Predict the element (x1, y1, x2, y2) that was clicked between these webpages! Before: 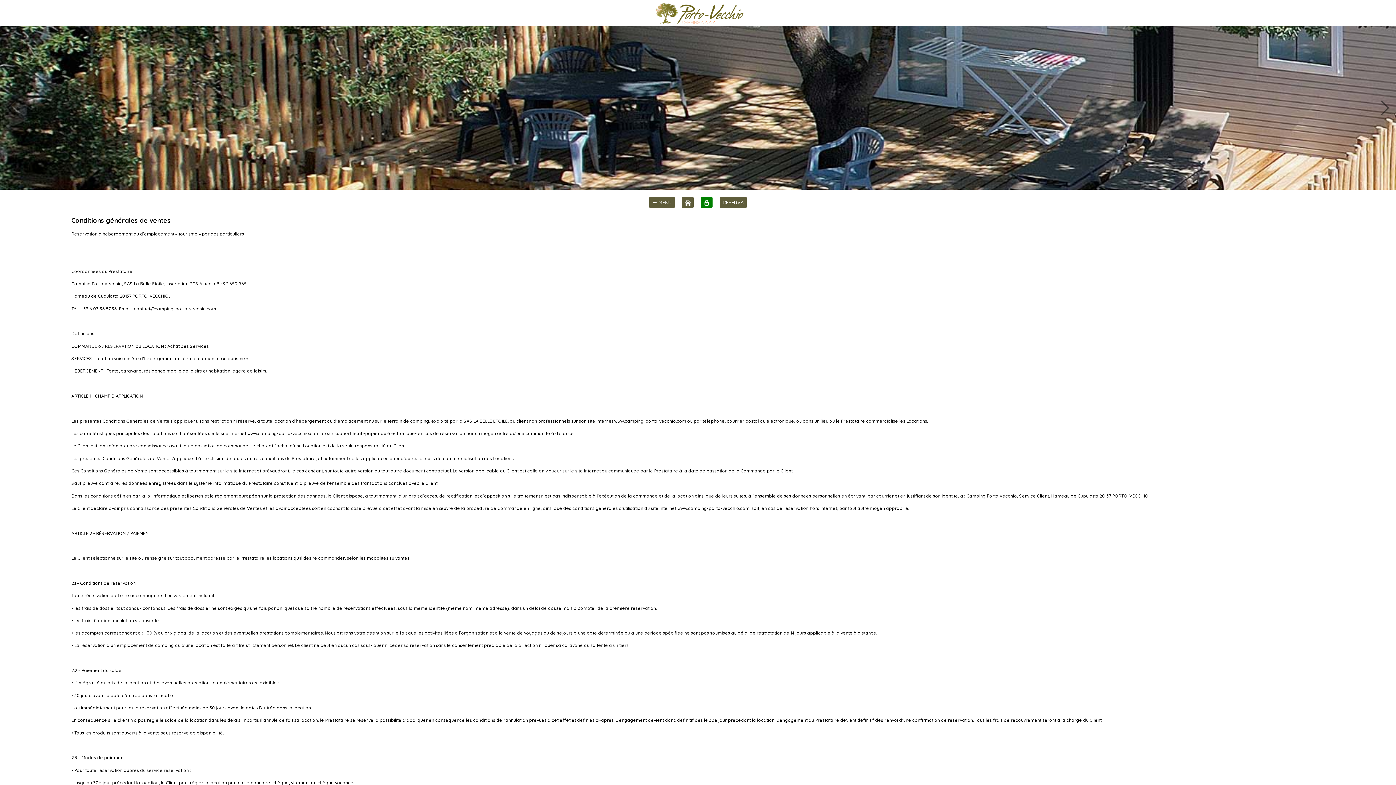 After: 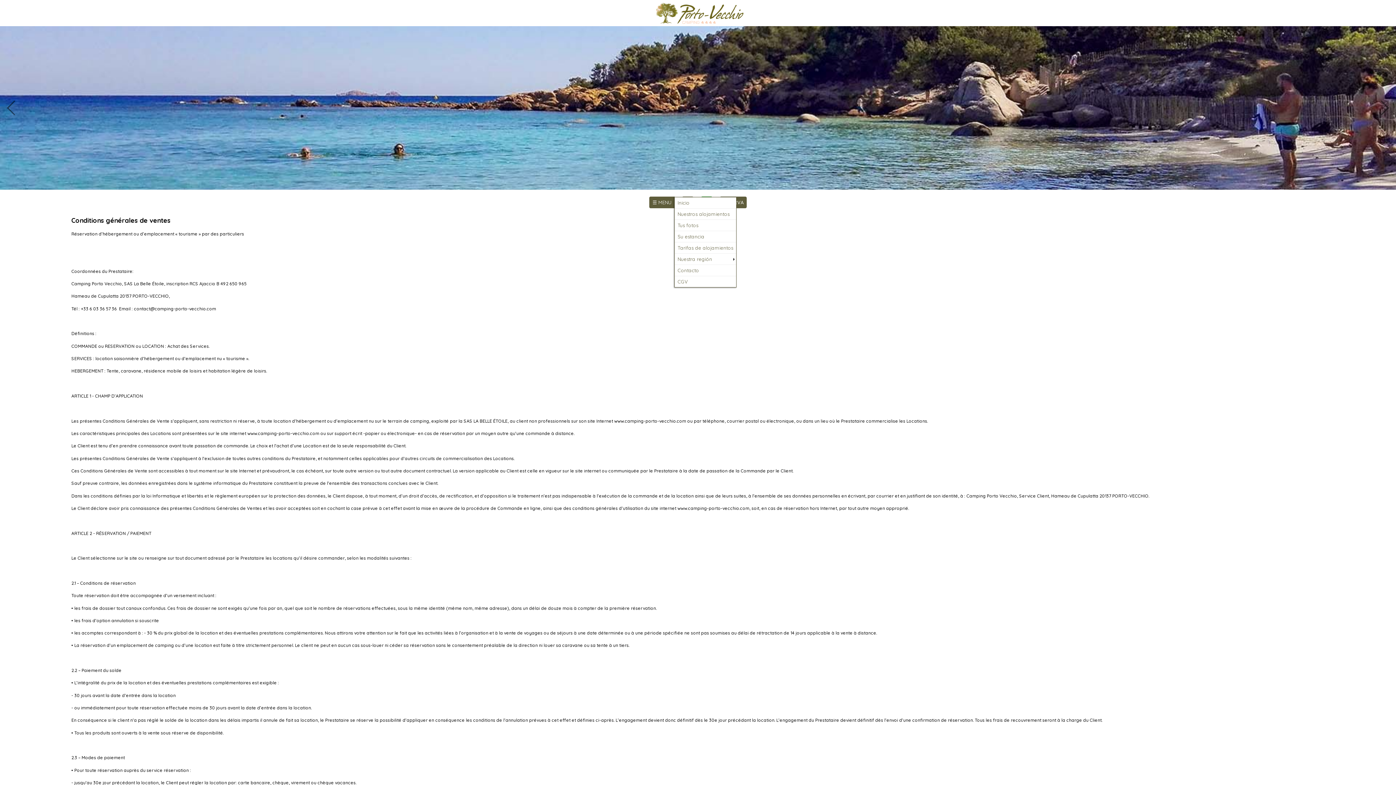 Action: label: ☰ MENU bbox: (649, 197, 674, 208)